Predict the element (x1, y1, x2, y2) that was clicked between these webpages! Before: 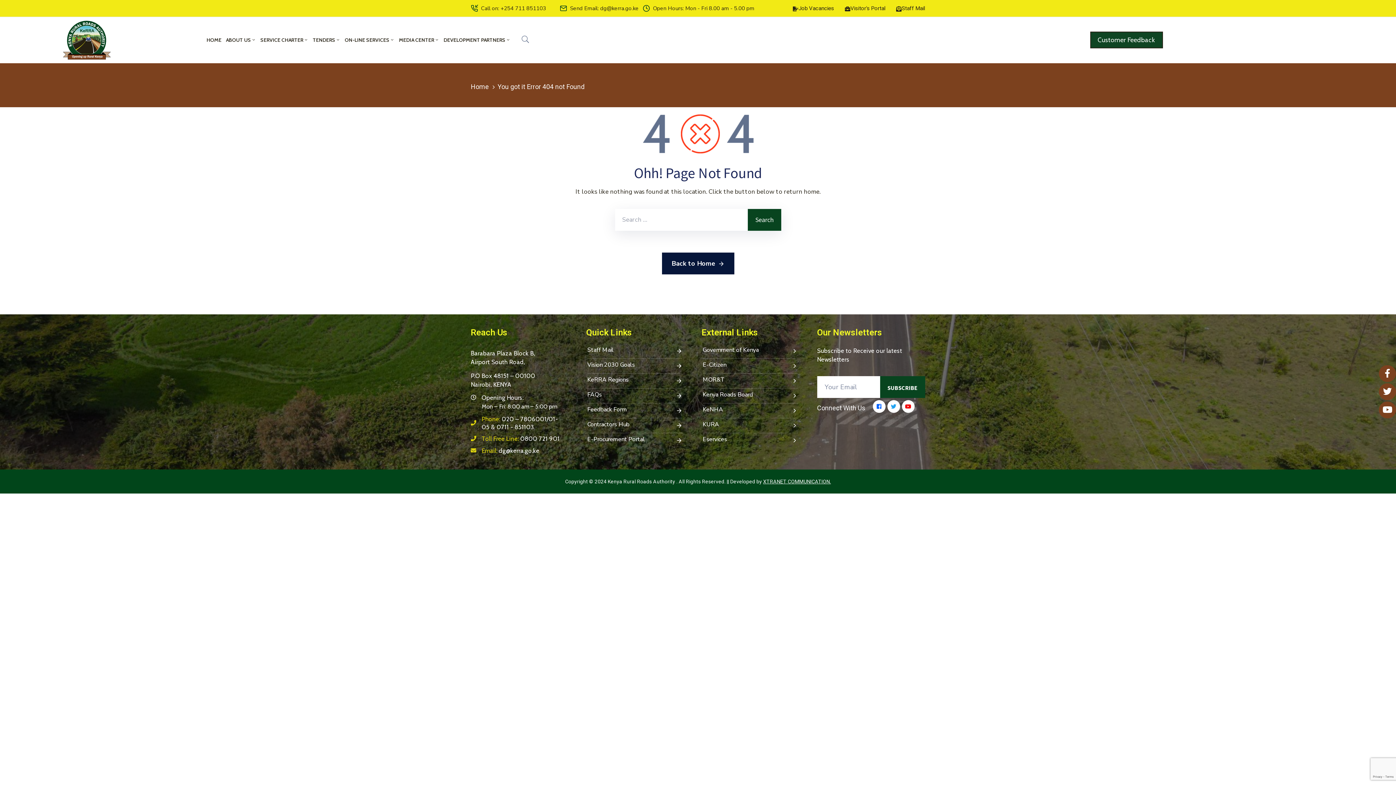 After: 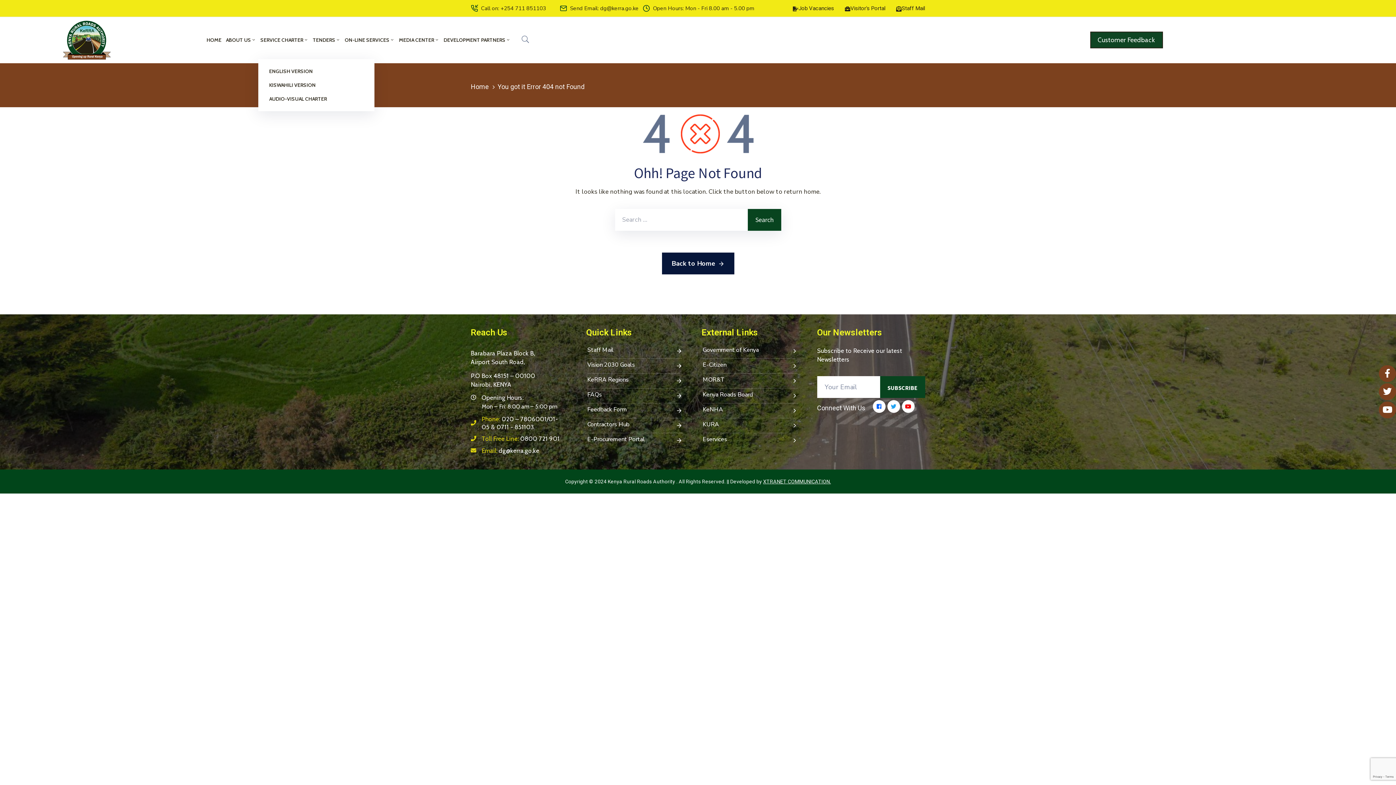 Action: bbox: (258, 21, 310, 59) label: SERVICE CHARTER